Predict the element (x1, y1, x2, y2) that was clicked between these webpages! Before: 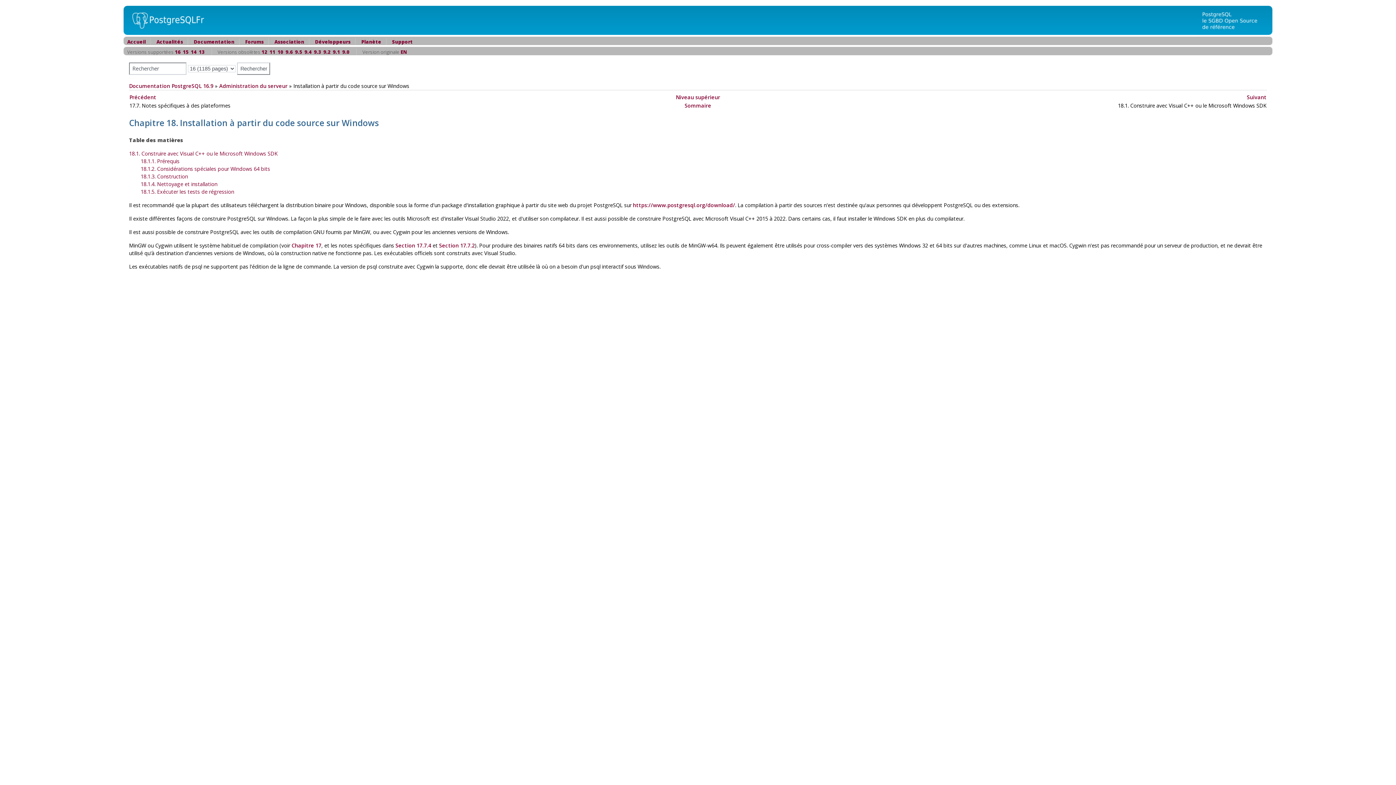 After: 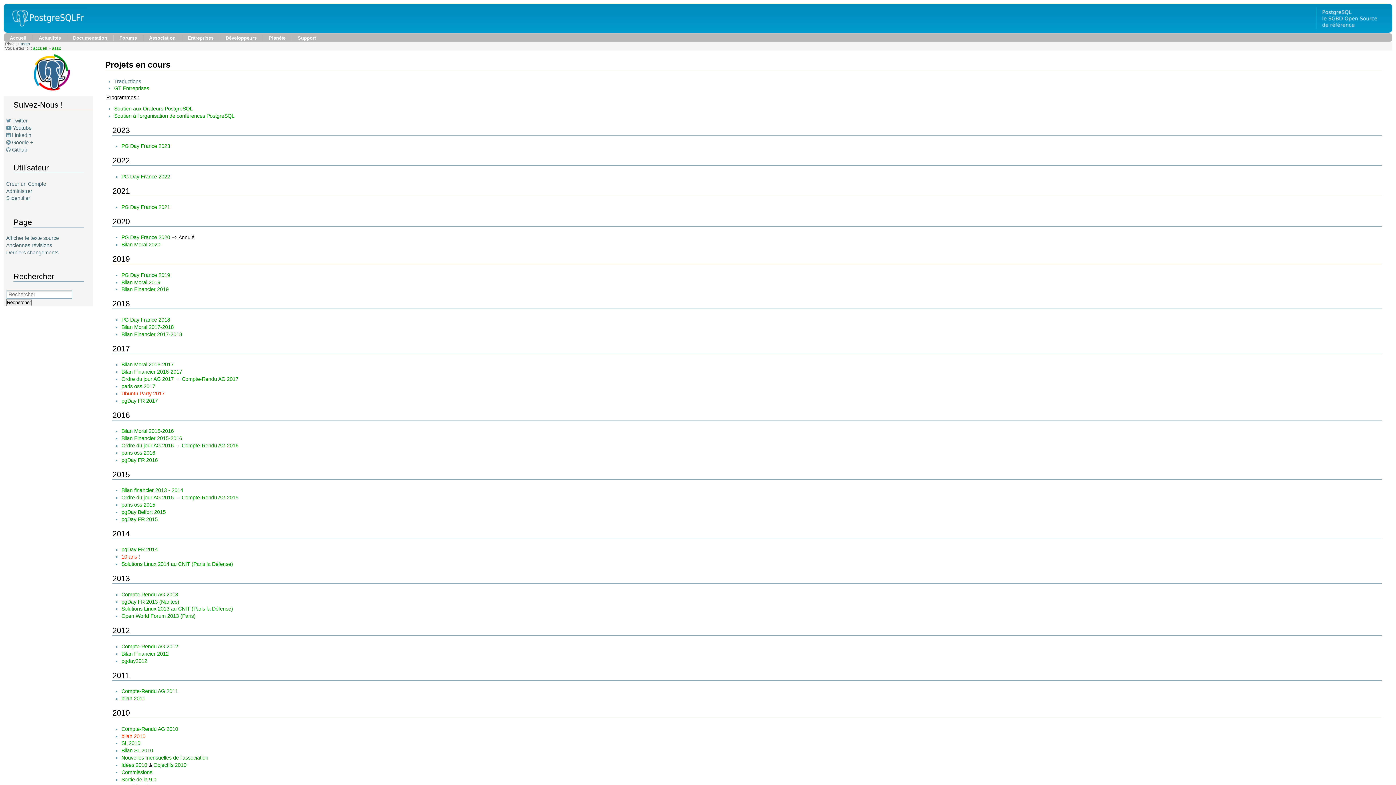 Action: label: Association bbox: (274, 38, 304, 45)